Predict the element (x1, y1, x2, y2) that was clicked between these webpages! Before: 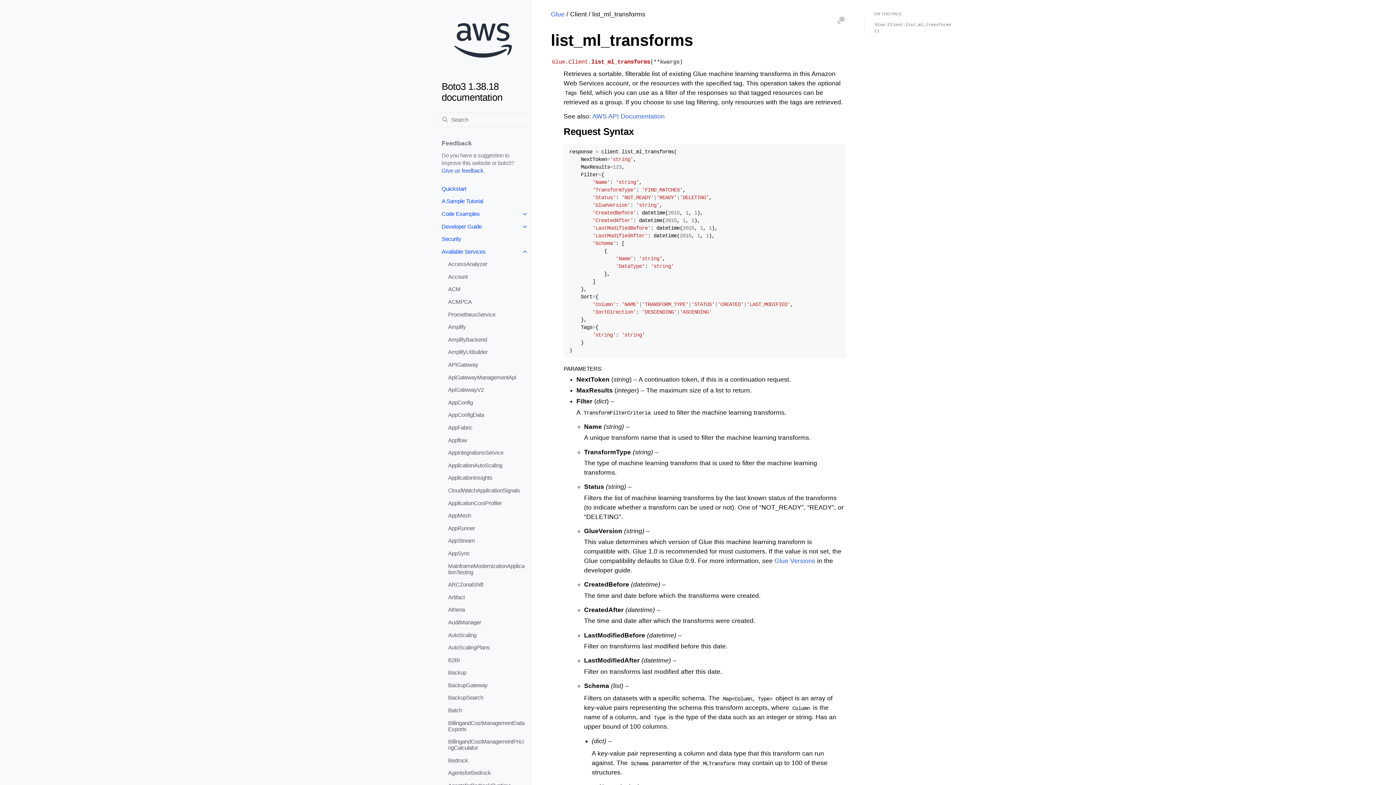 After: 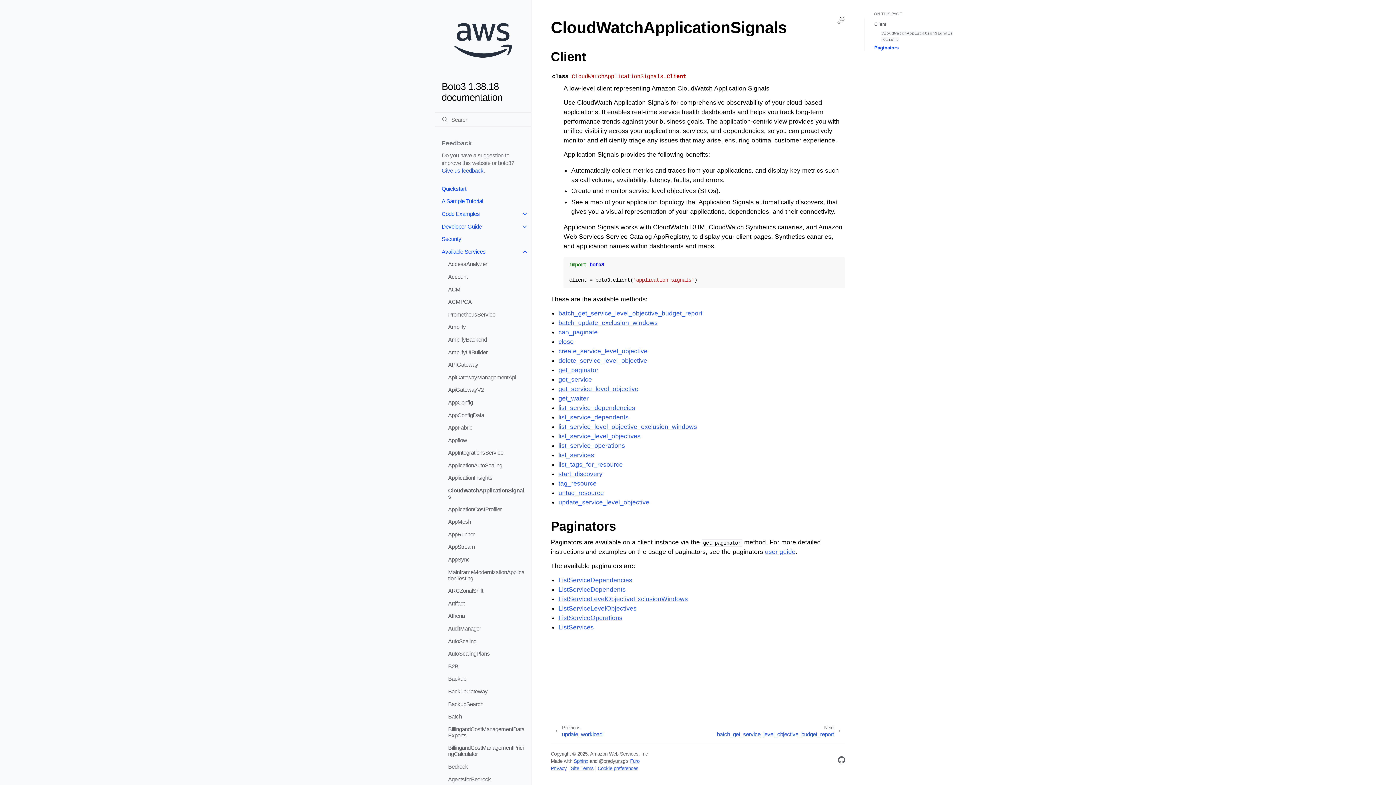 Action: label: CloudWatchApplicationSignals bbox: (441, 484, 531, 497)